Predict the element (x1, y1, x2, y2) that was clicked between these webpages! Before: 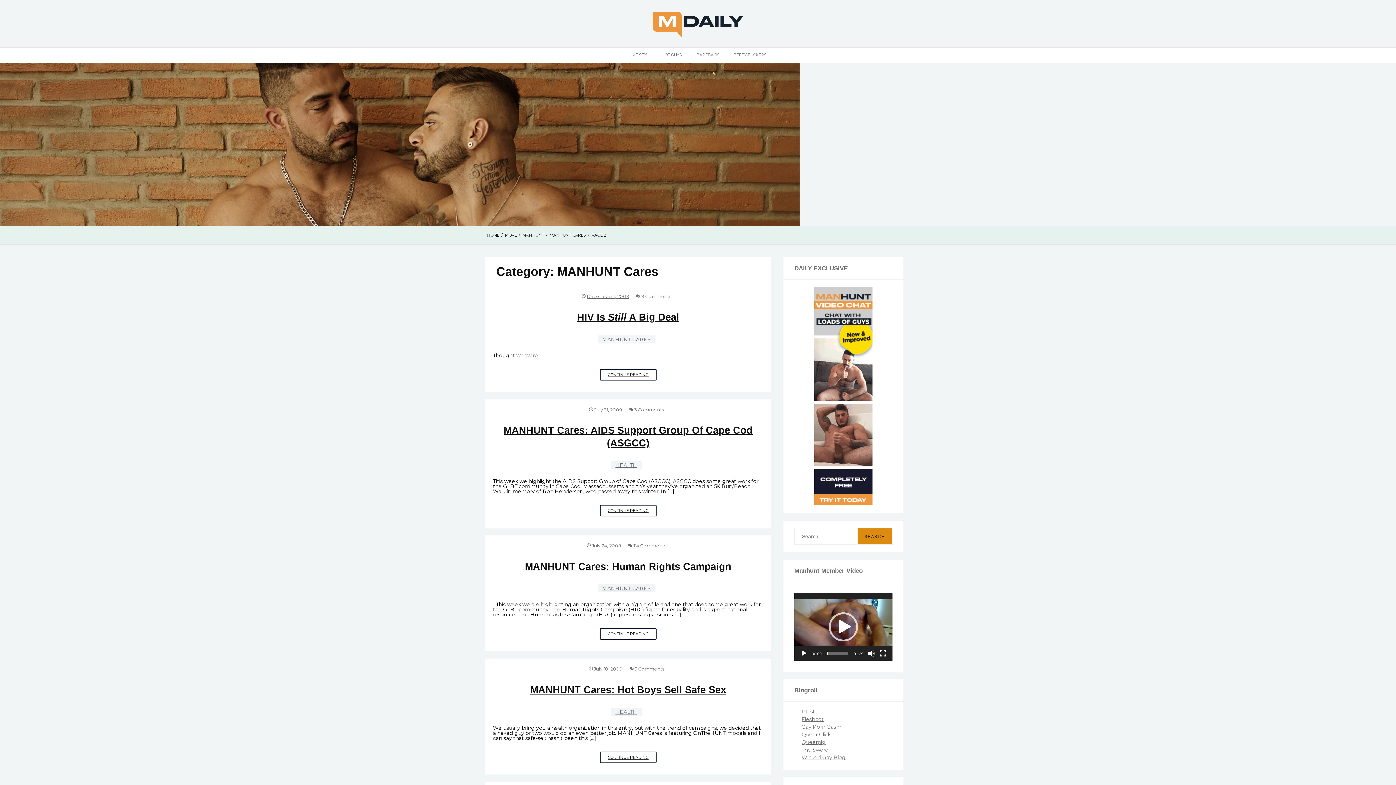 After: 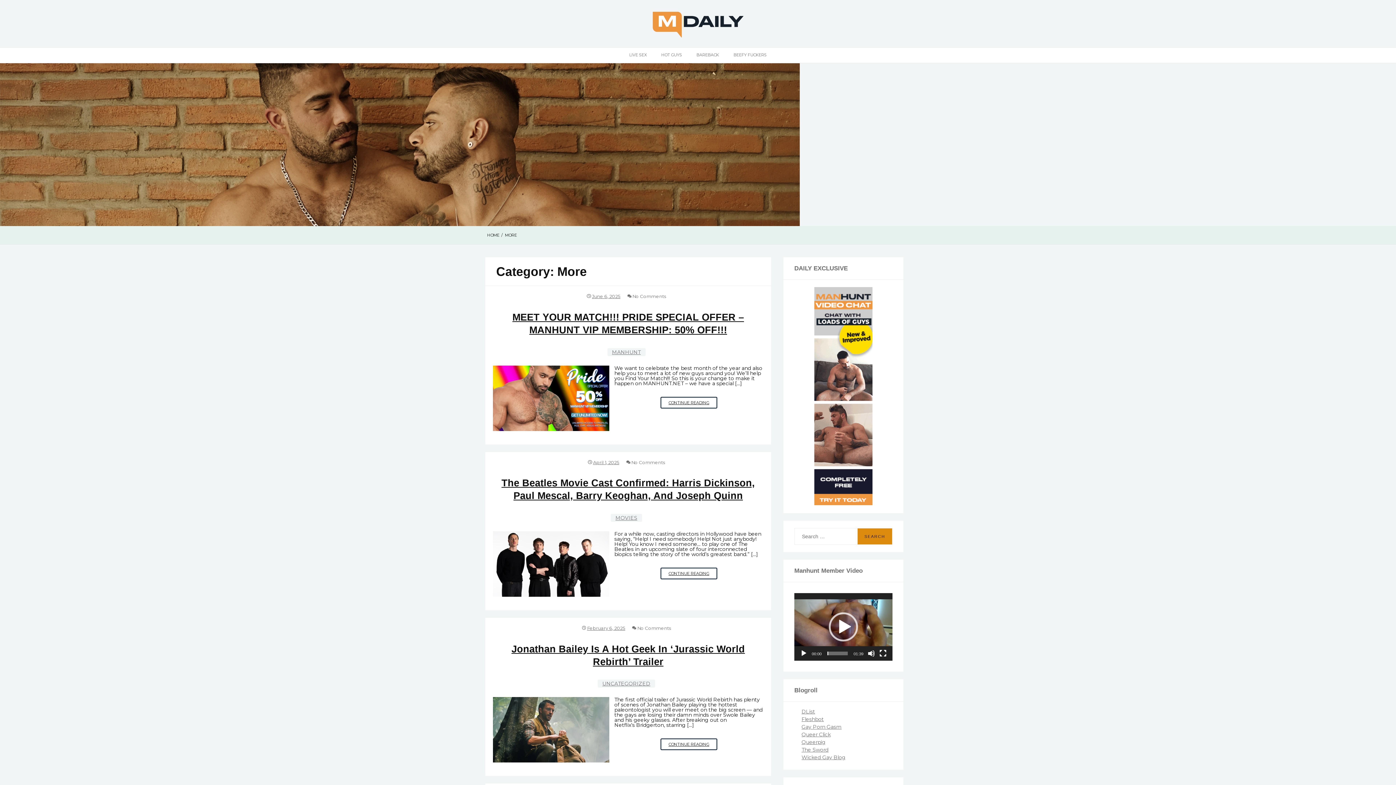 Action: bbox: (505, 232, 517, 238) label: MORE